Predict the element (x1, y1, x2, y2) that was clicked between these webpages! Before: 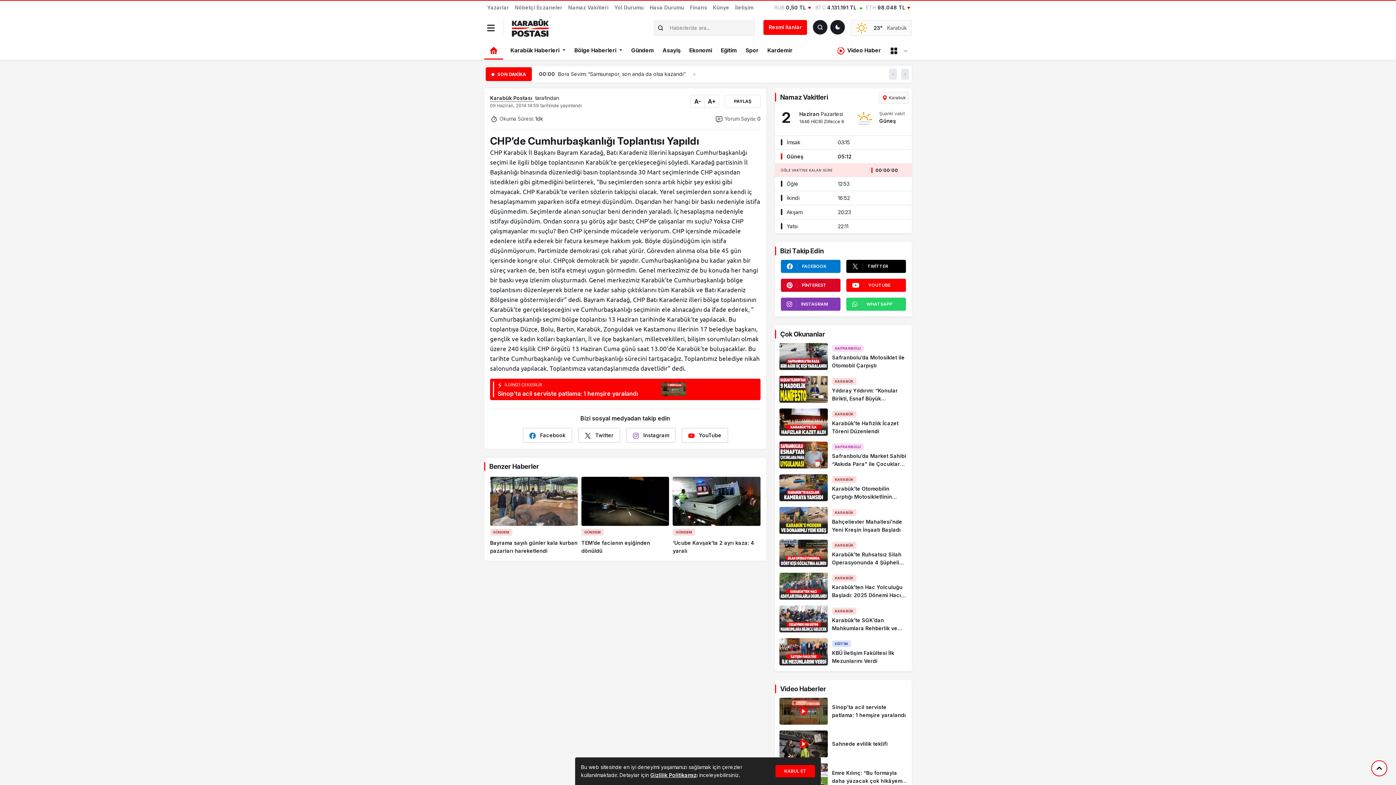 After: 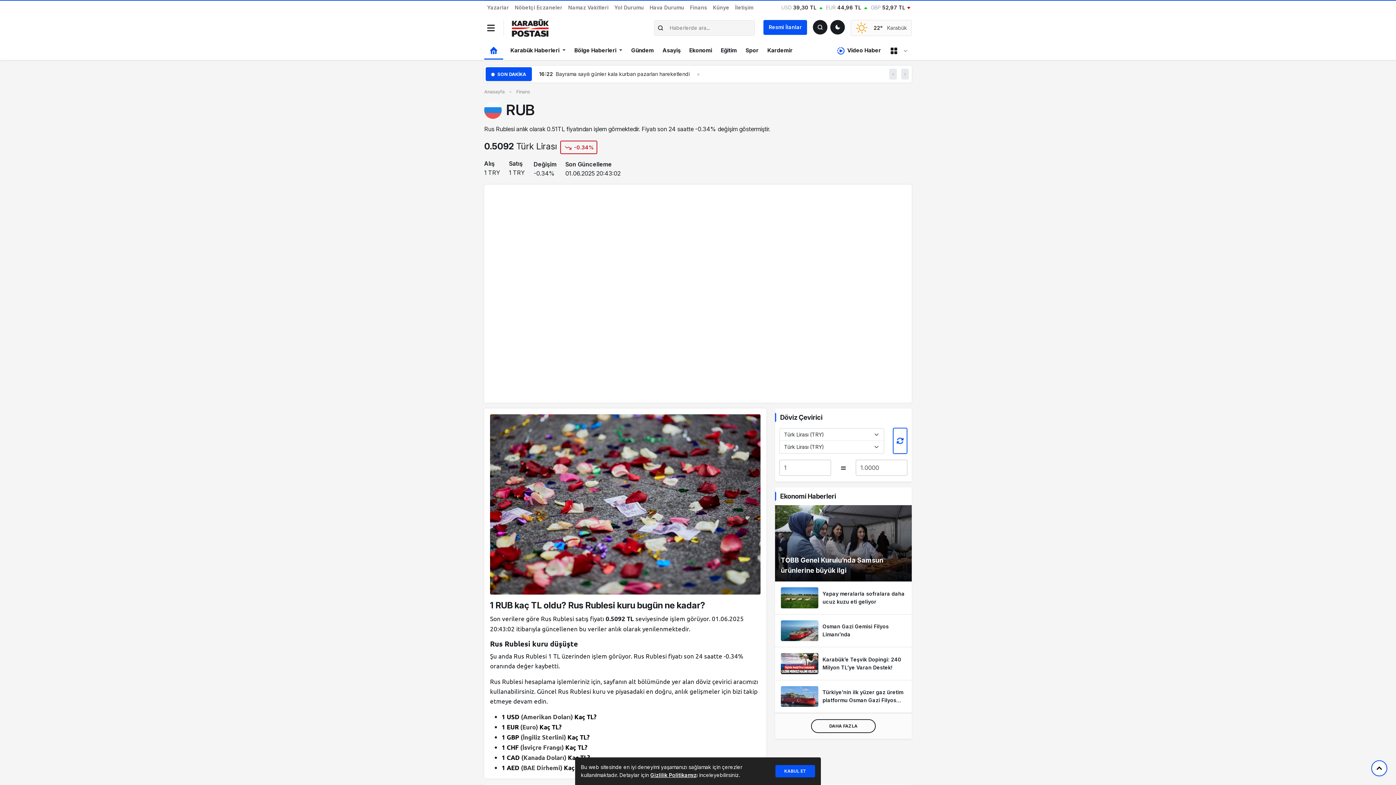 Action: label: RUB 0,50 TL  bbox: (774, 4, 812, 10)